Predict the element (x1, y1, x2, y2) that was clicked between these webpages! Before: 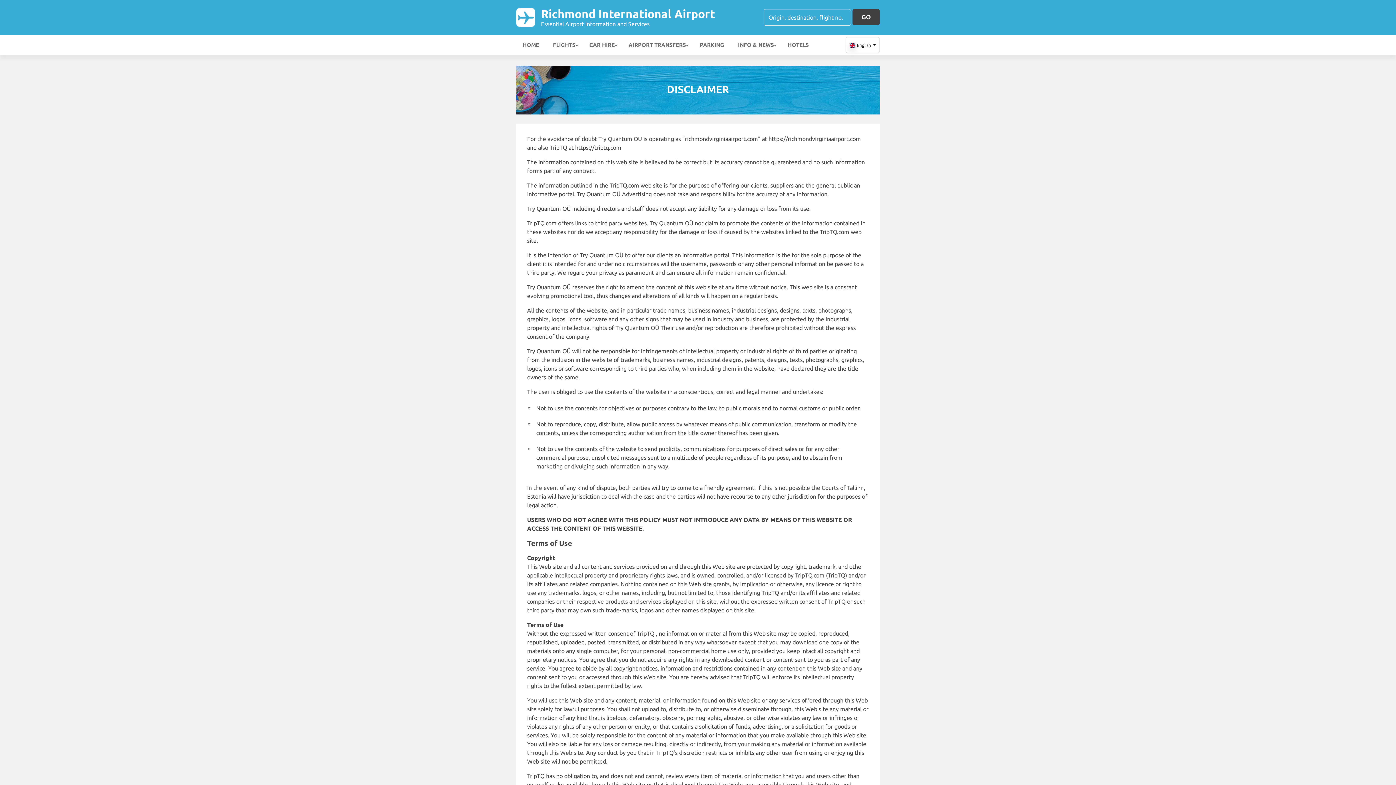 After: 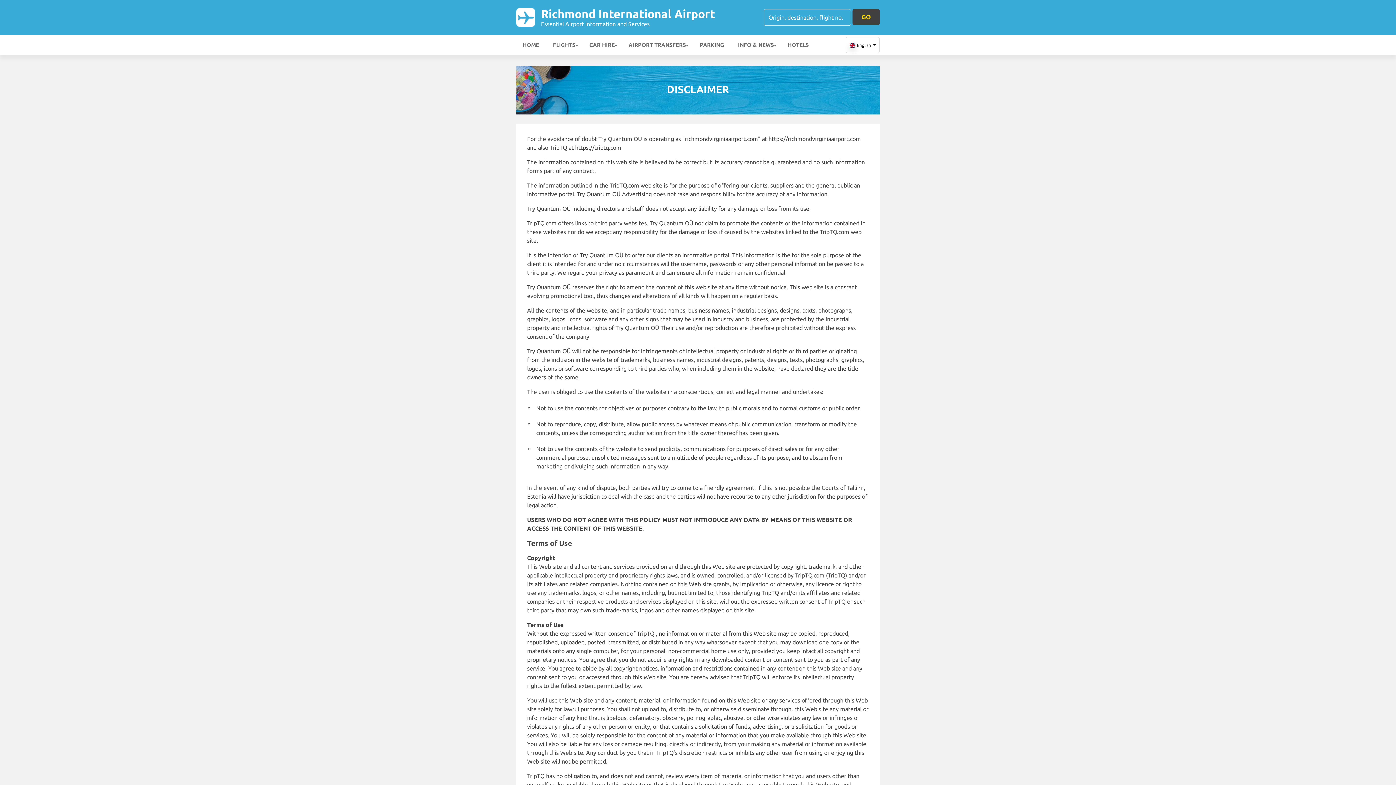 Action: bbox: (852, 9, 880, 25) label: GO